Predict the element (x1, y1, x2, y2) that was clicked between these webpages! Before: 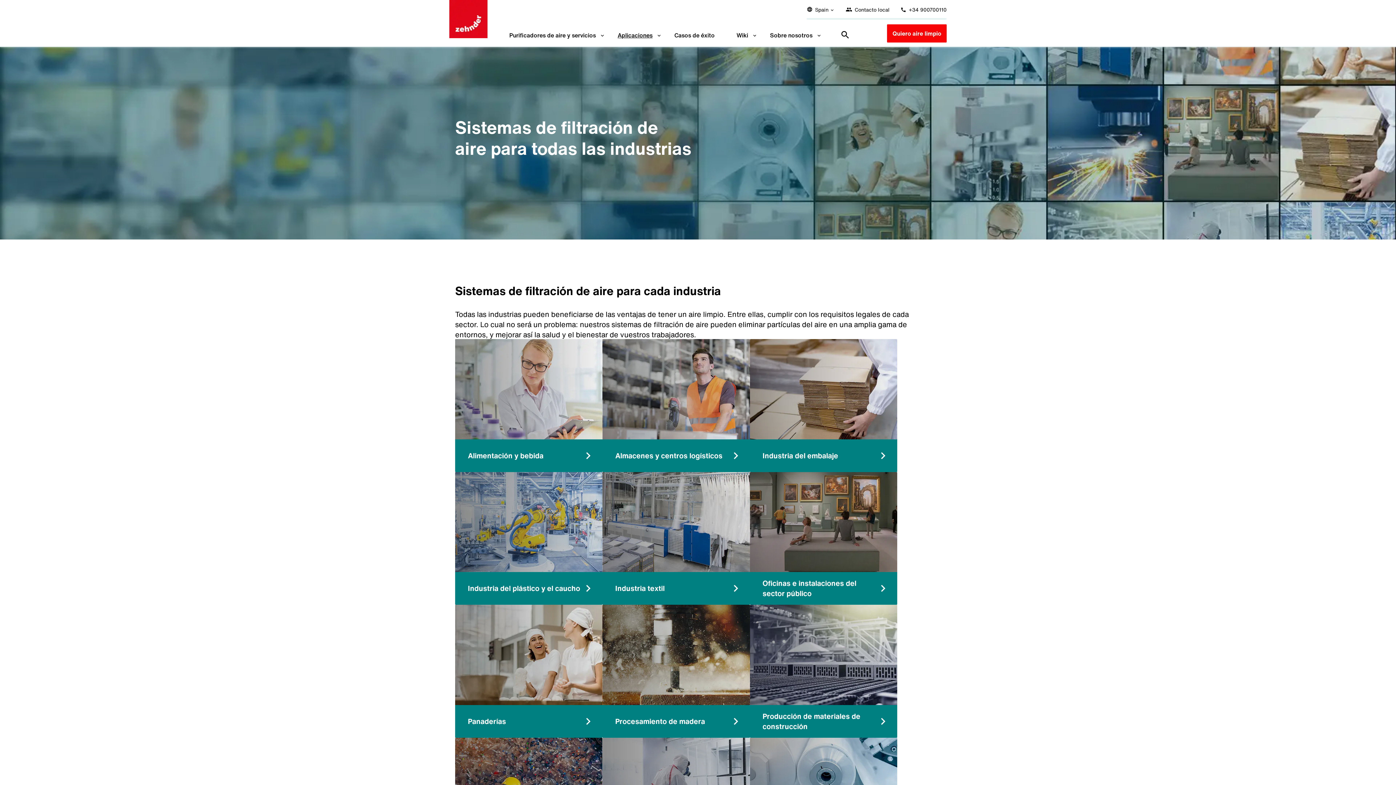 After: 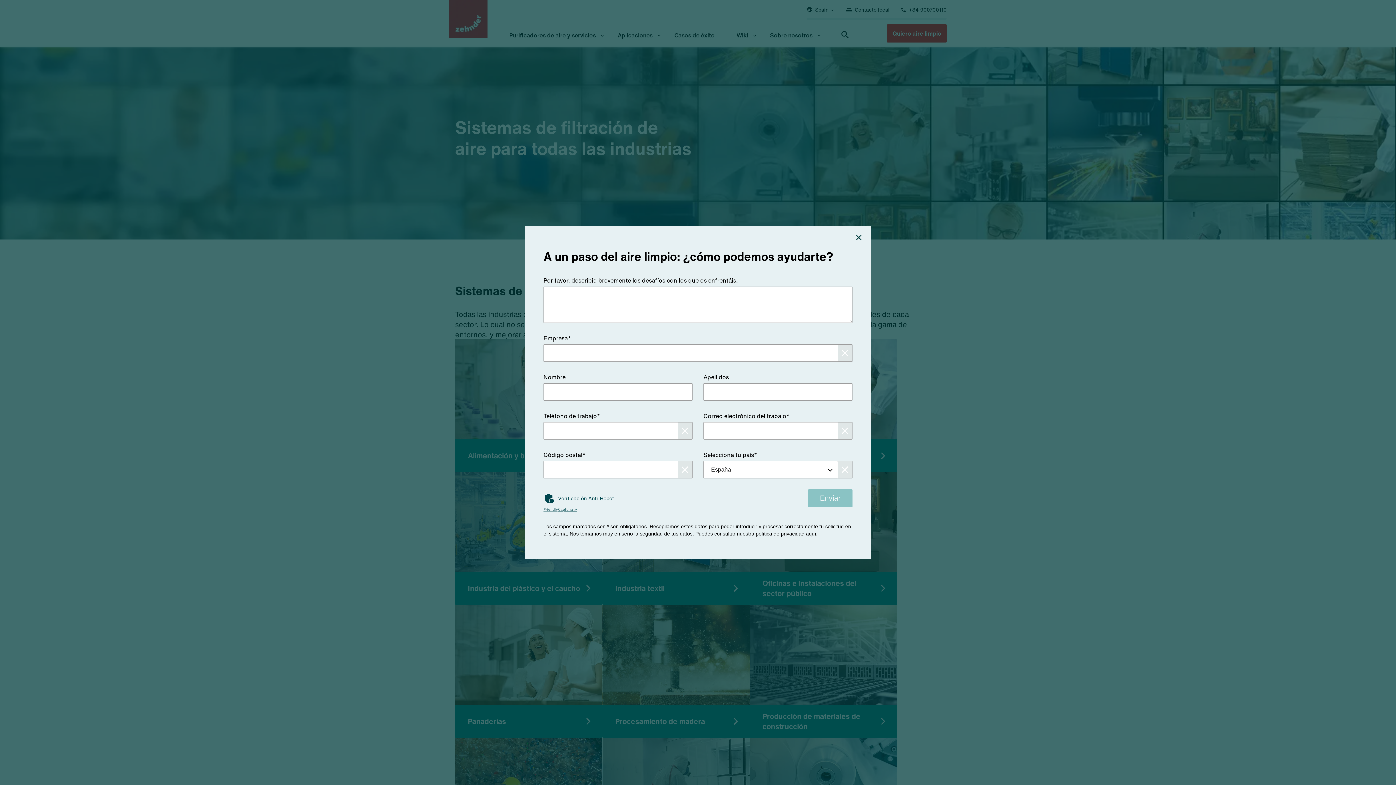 Action: label: Quiero aire limpio bbox: (887, 24, 946, 42)